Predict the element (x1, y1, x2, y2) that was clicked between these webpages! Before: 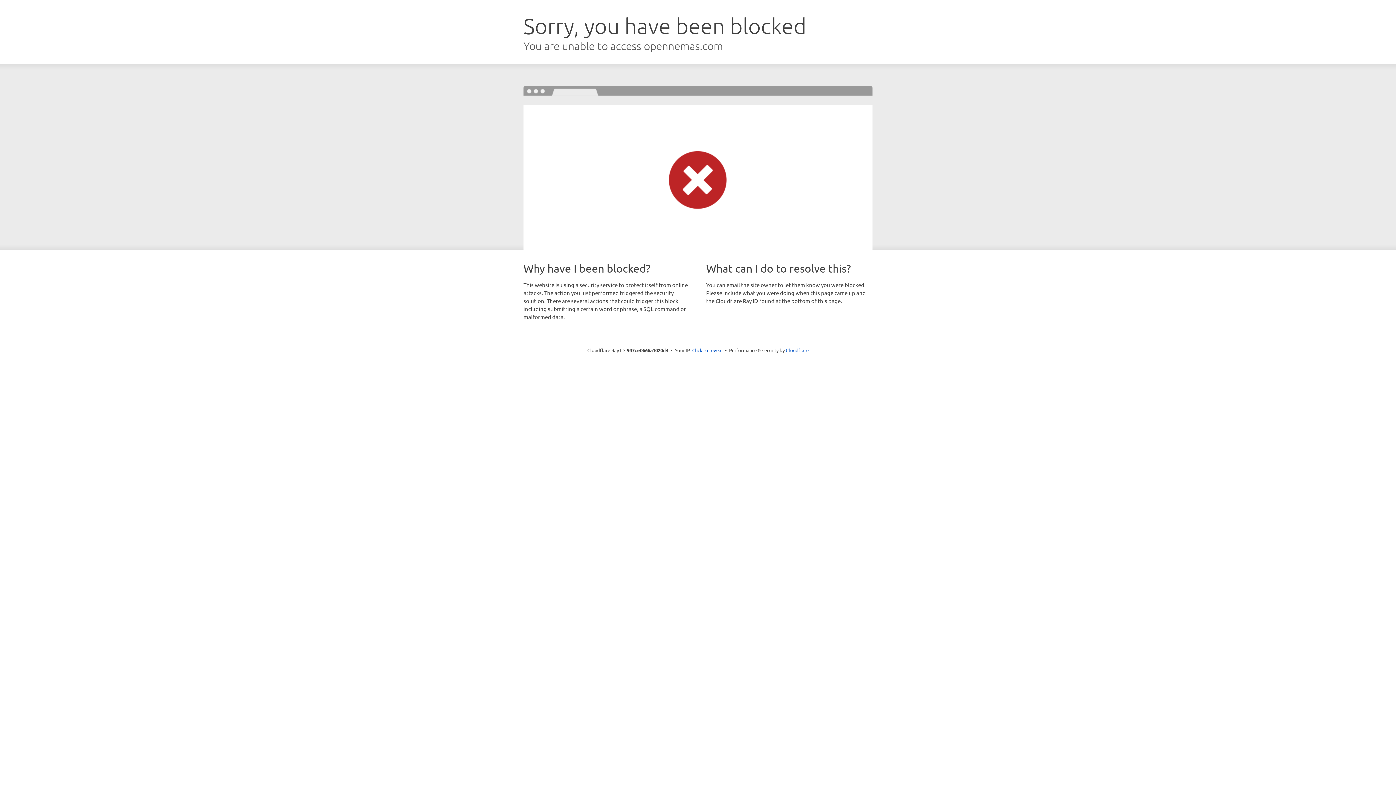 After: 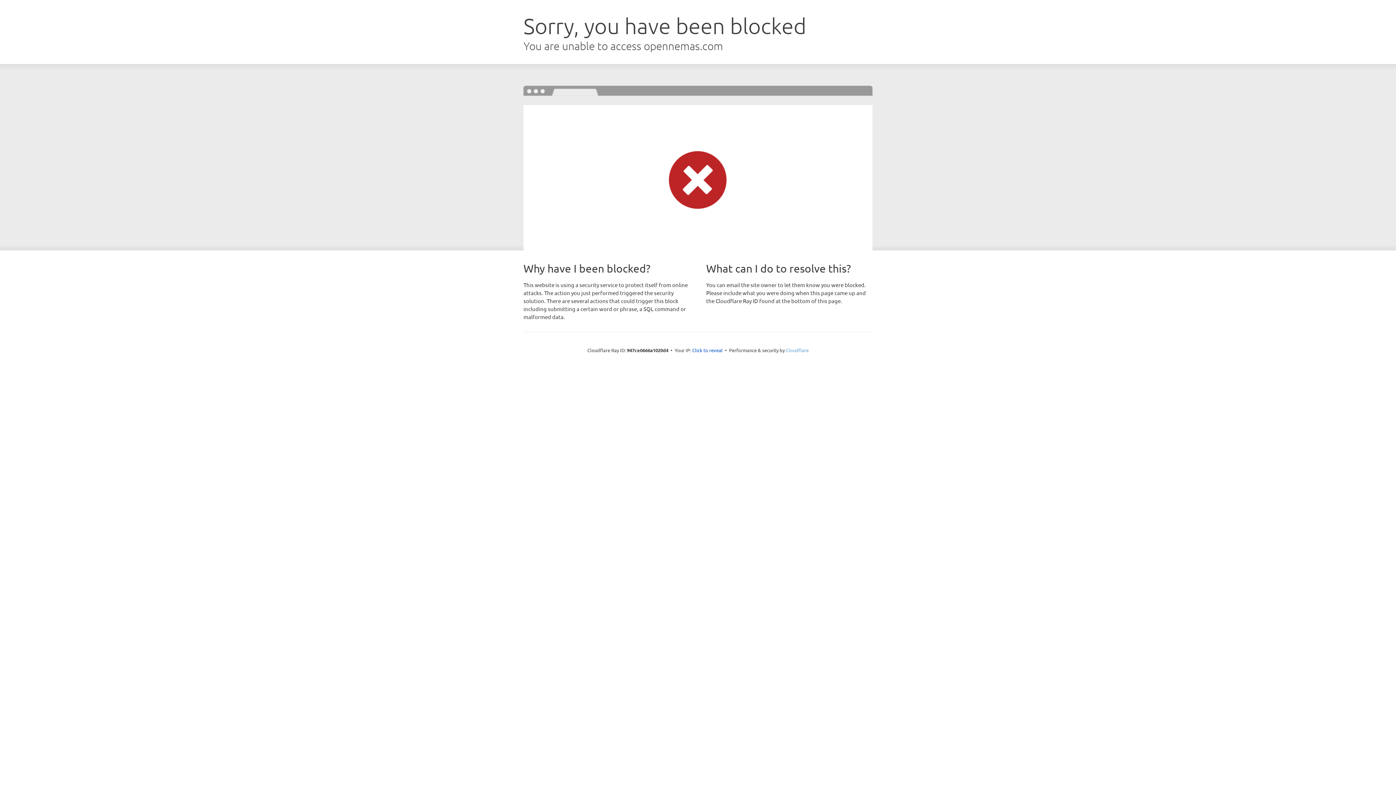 Action: label: Cloudflare bbox: (786, 347, 808, 353)